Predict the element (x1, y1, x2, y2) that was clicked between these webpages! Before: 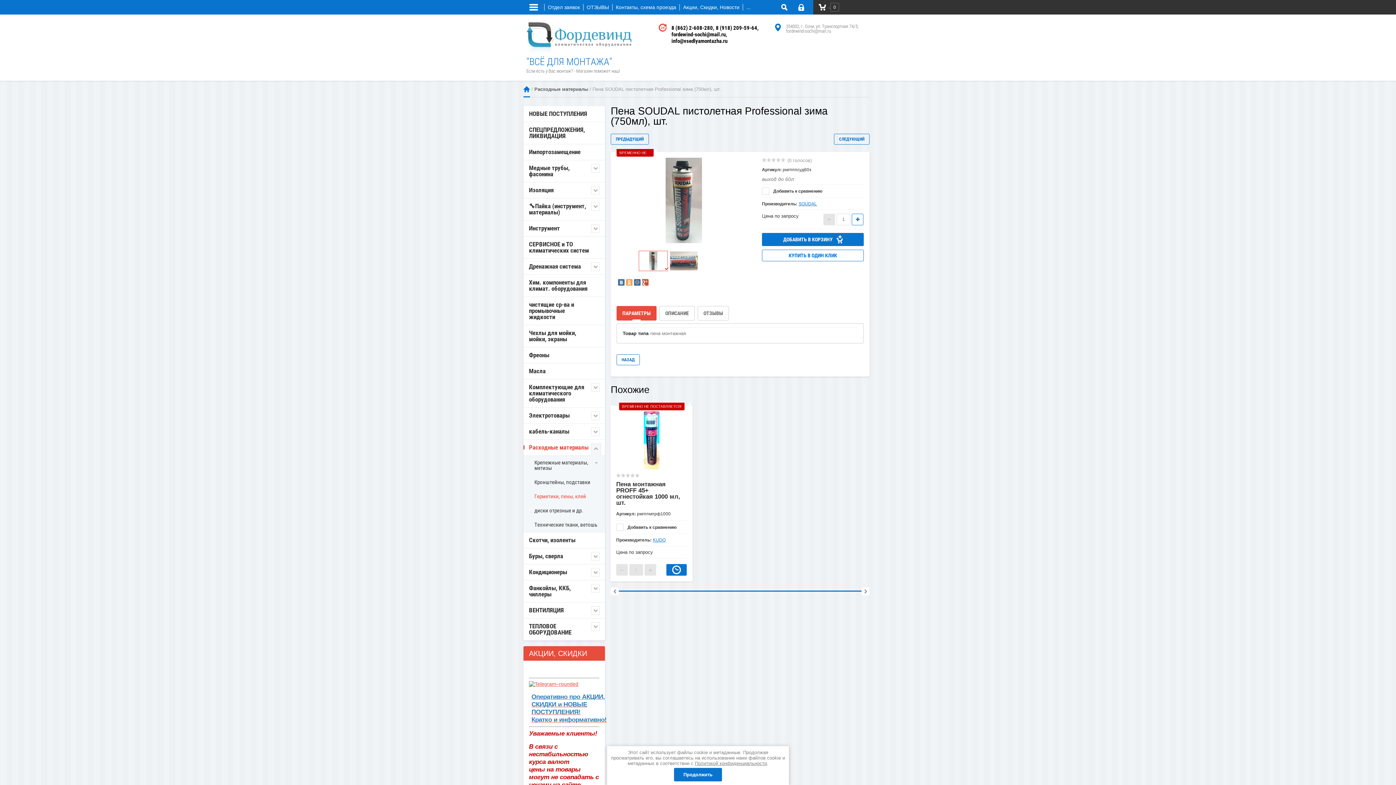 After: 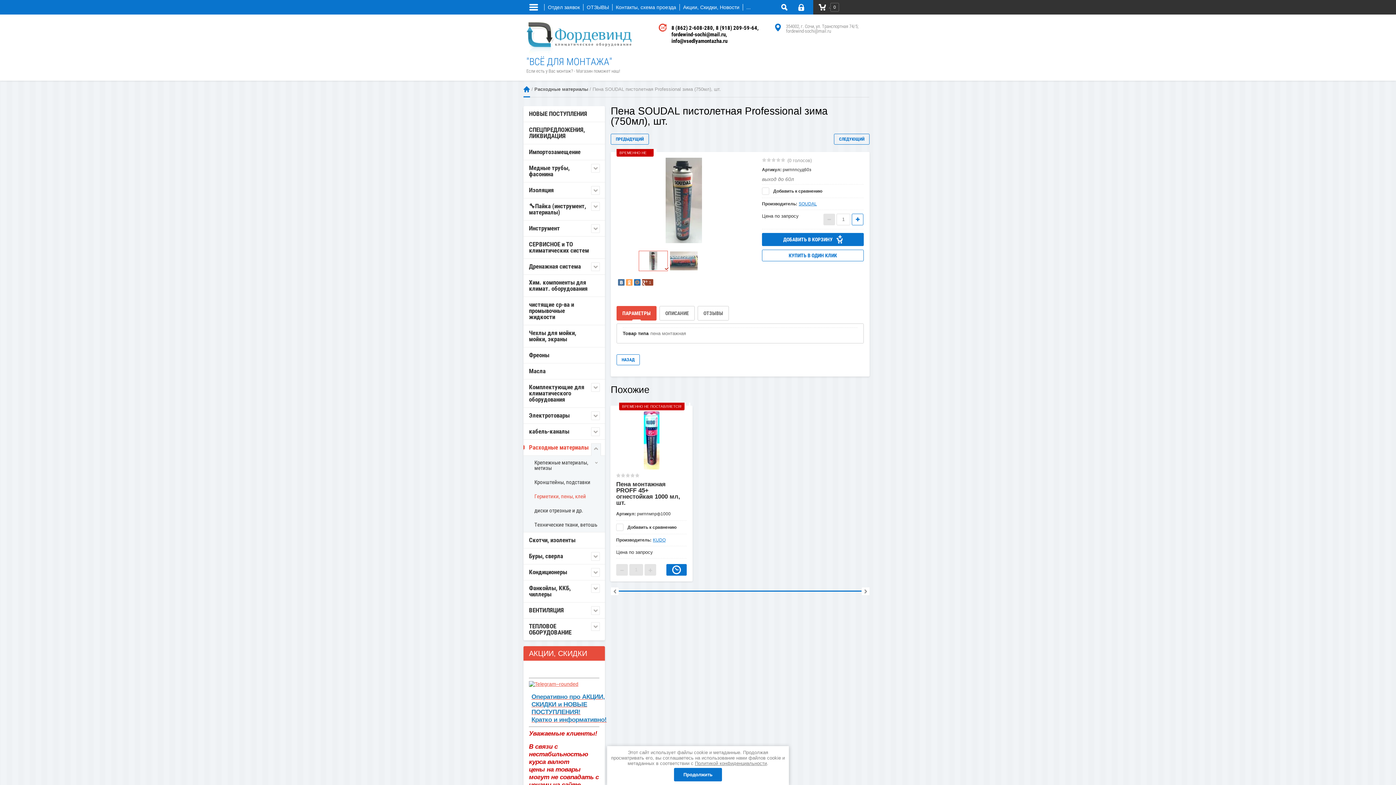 Action: bbox: (642, 279, 648, 285)